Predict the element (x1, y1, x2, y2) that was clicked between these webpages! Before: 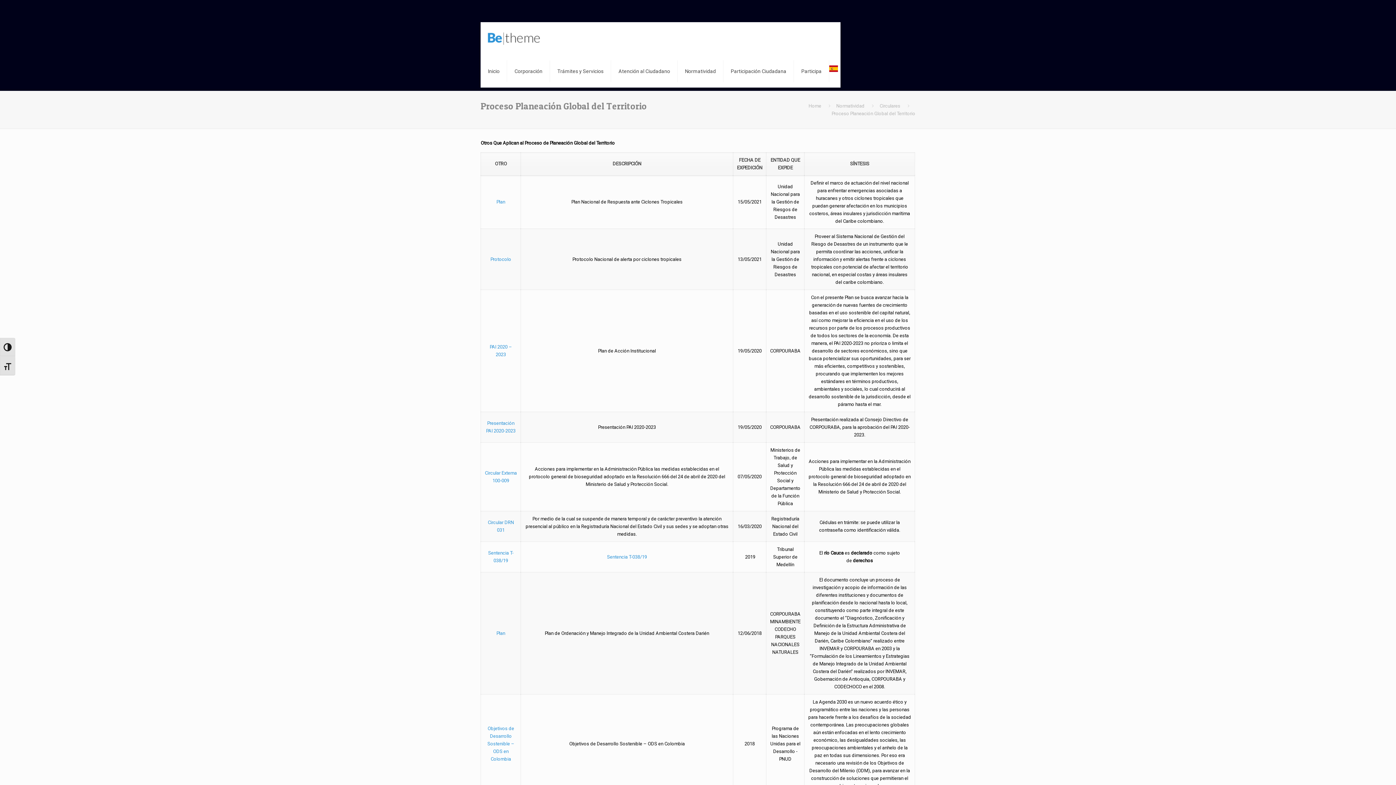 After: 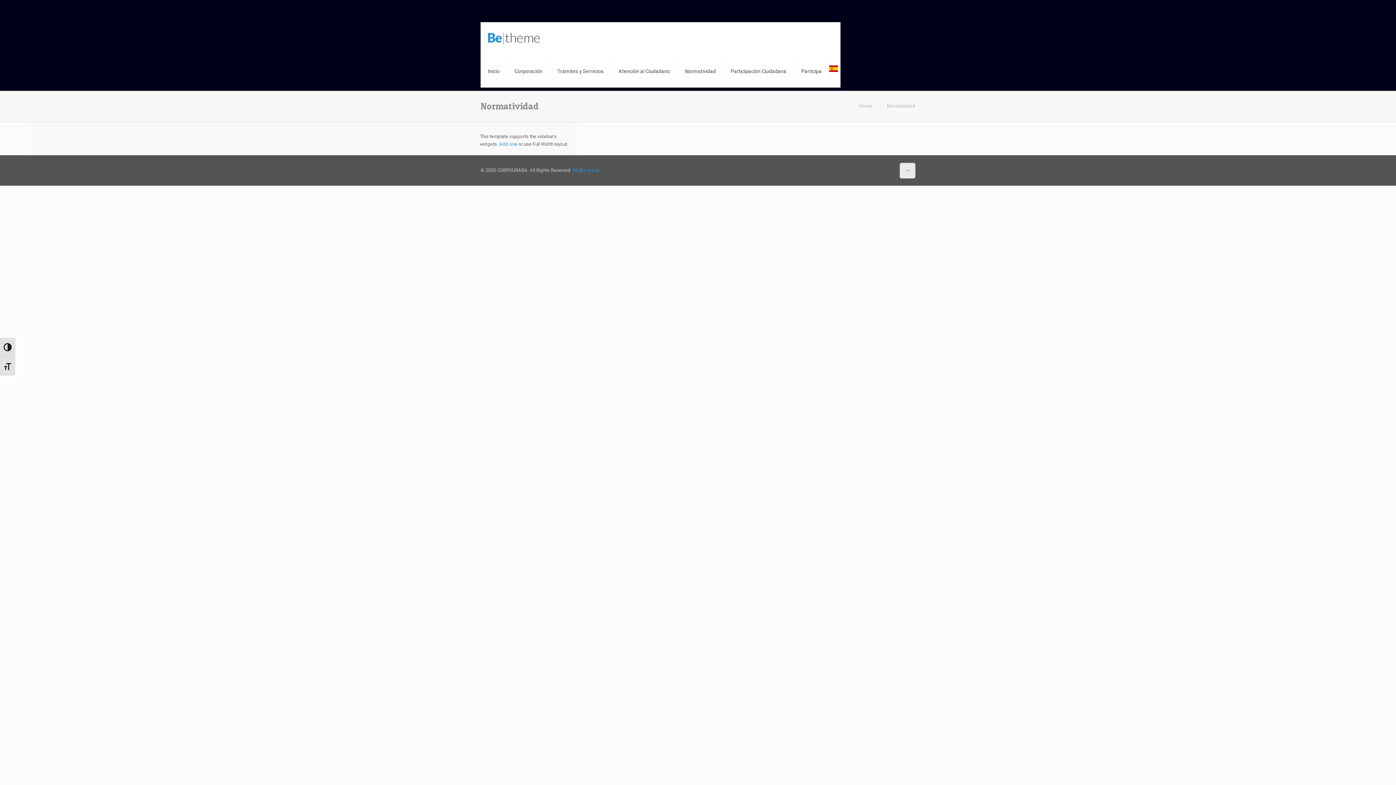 Action: label: Normatividad bbox: (836, 103, 864, 108)